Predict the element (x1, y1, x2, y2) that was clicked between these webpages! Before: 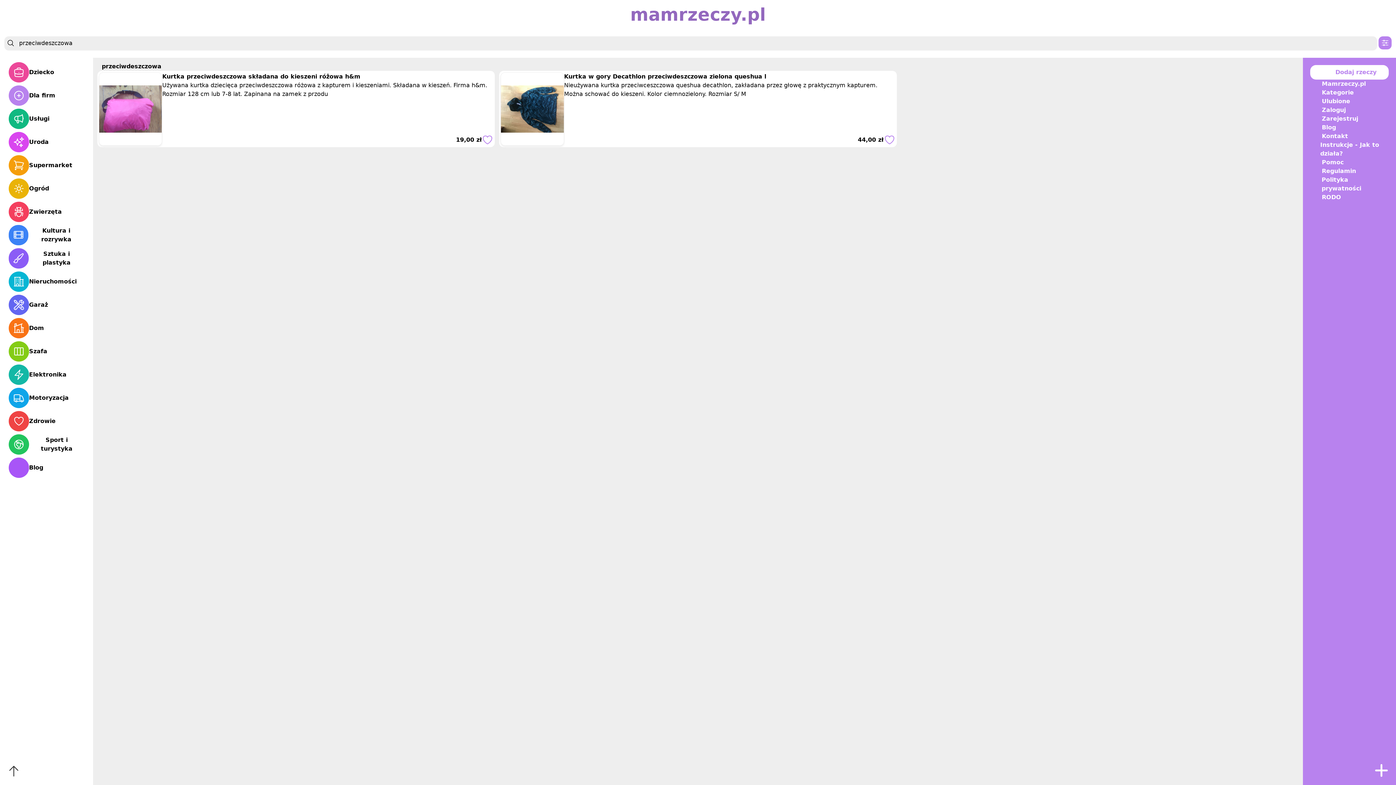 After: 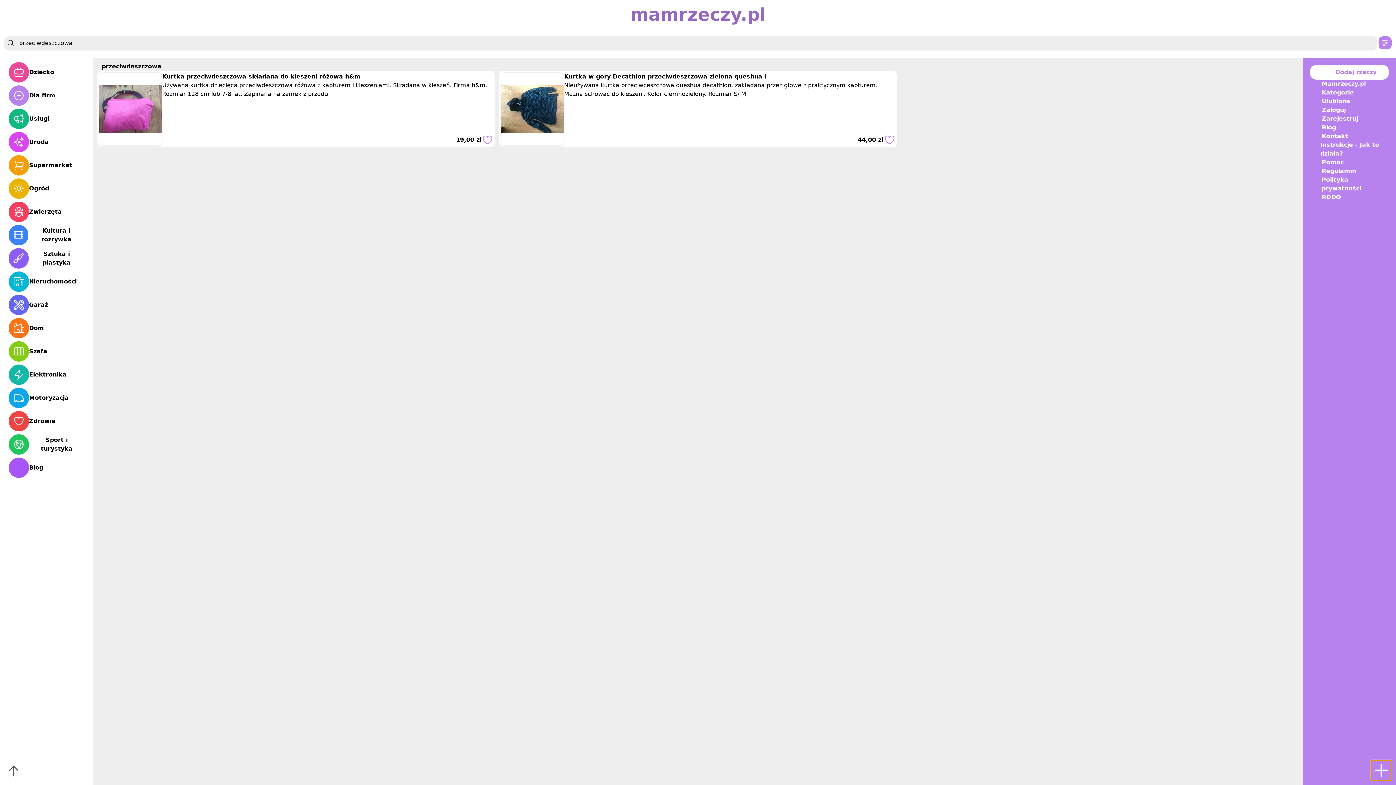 Action: bbox: (1371, 760, 1392, 781) label: add an ad